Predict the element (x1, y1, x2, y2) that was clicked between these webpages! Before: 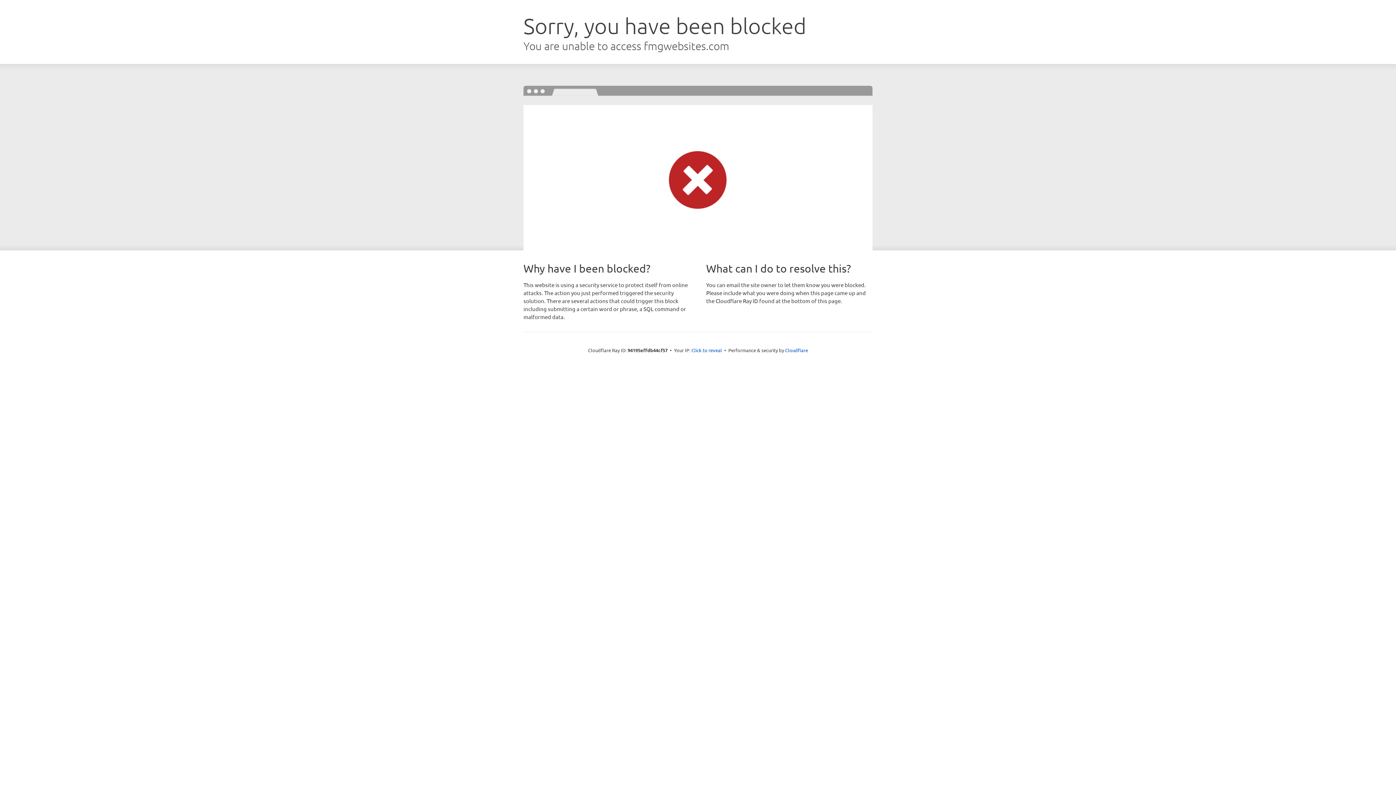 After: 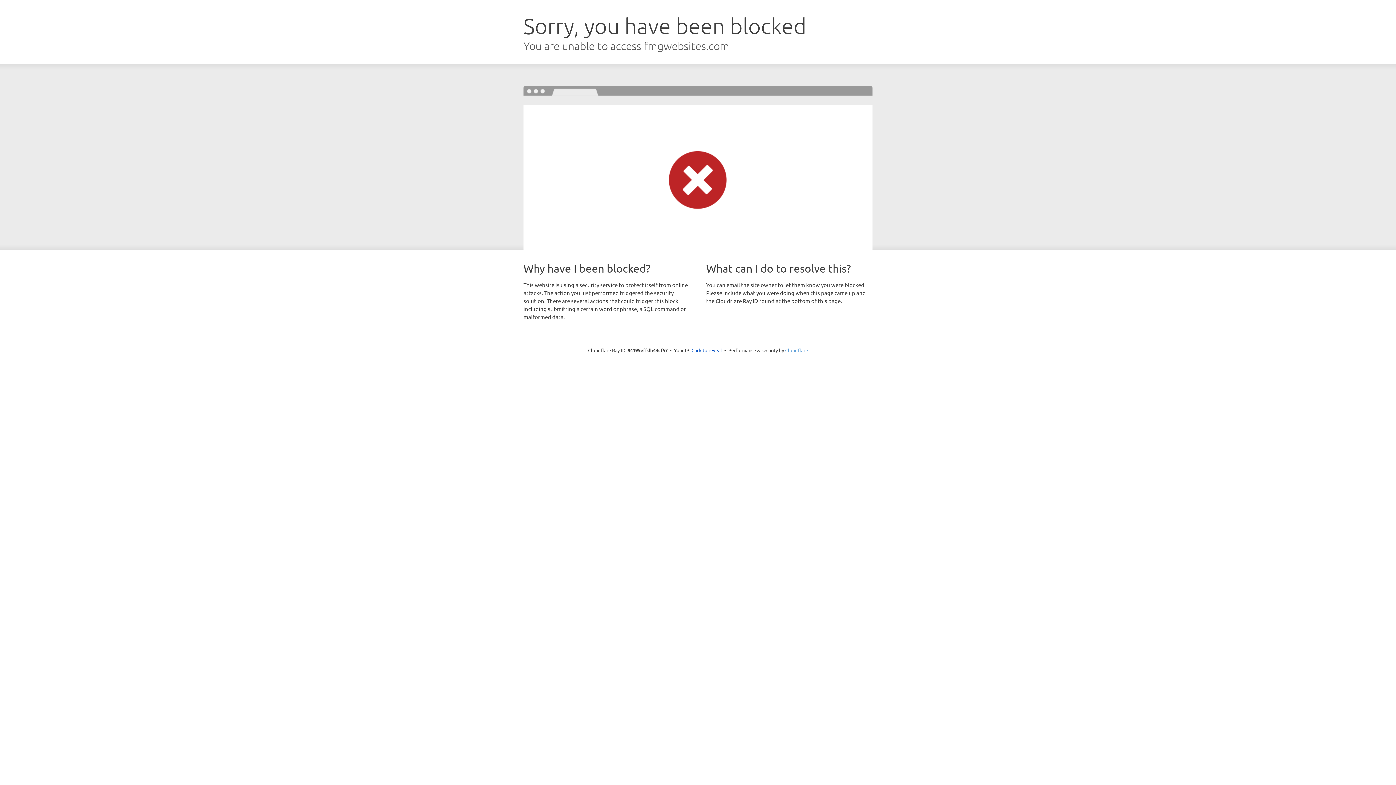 Action: label: Cloudflare bbox: (785, 347, 808, 353)